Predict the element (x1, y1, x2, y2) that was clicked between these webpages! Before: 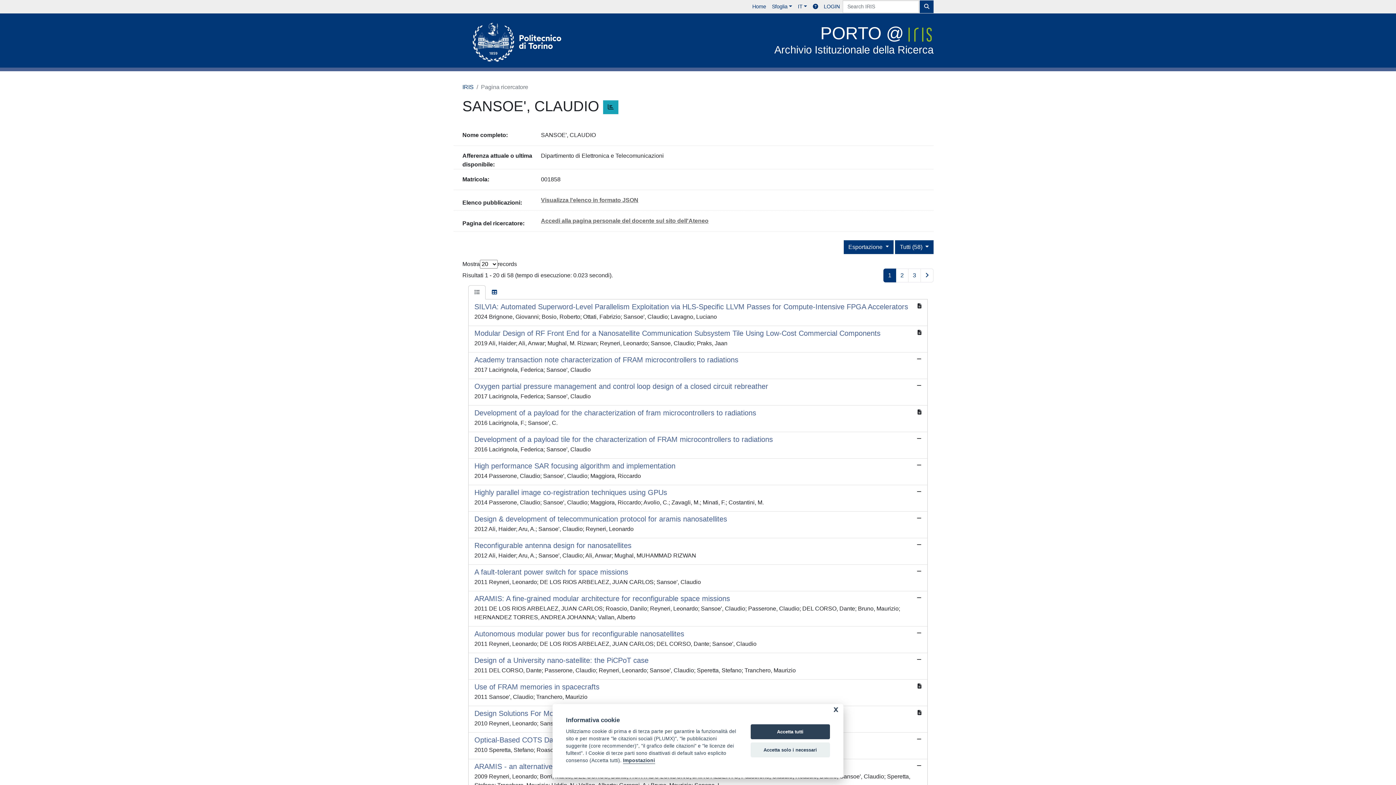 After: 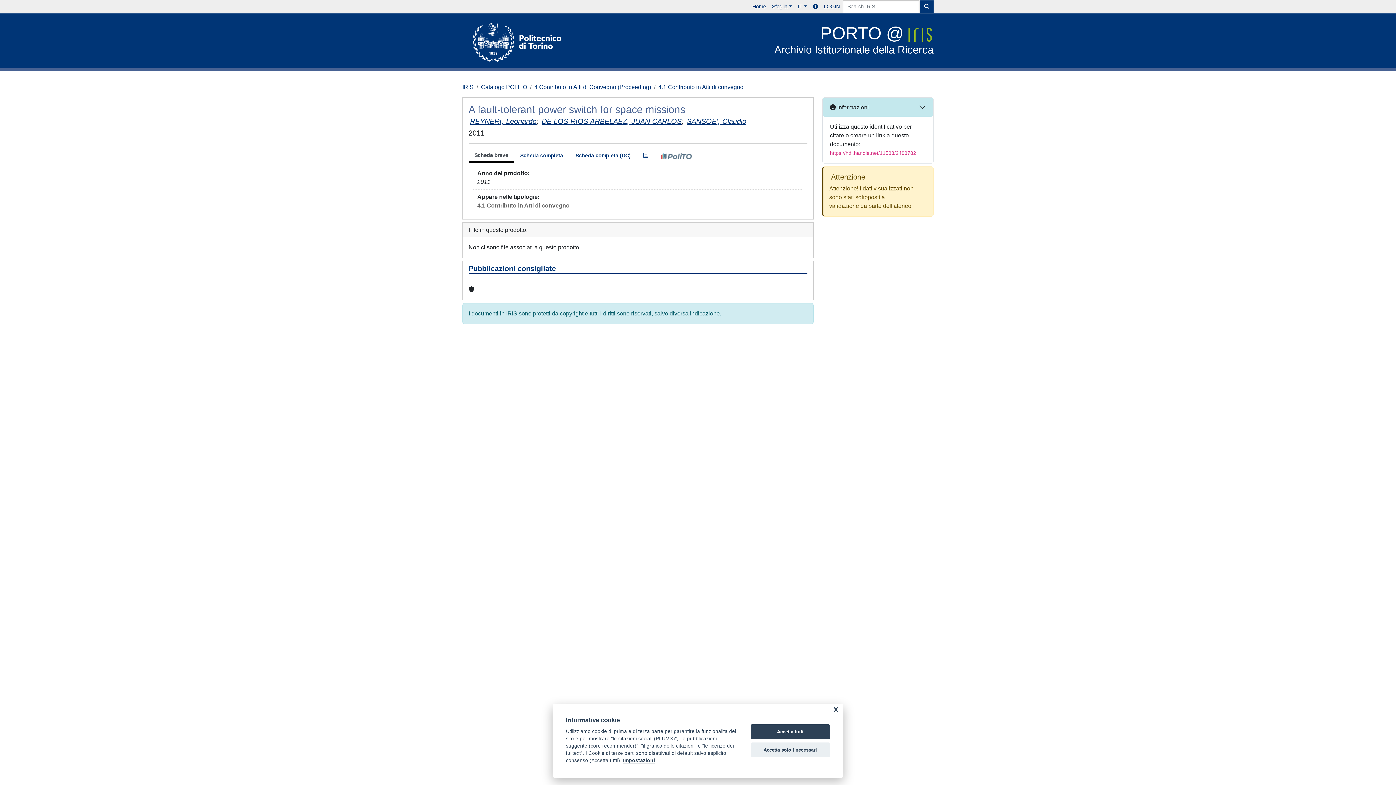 Action: bbox: (468, 565, 927, 591) label: A fault-tolerant power switch for space missions

2011 Reyneri, Leonardo; DE LOS RIOS ARBELAEZ, JUAN CARLOS; Sansoe', Claudio